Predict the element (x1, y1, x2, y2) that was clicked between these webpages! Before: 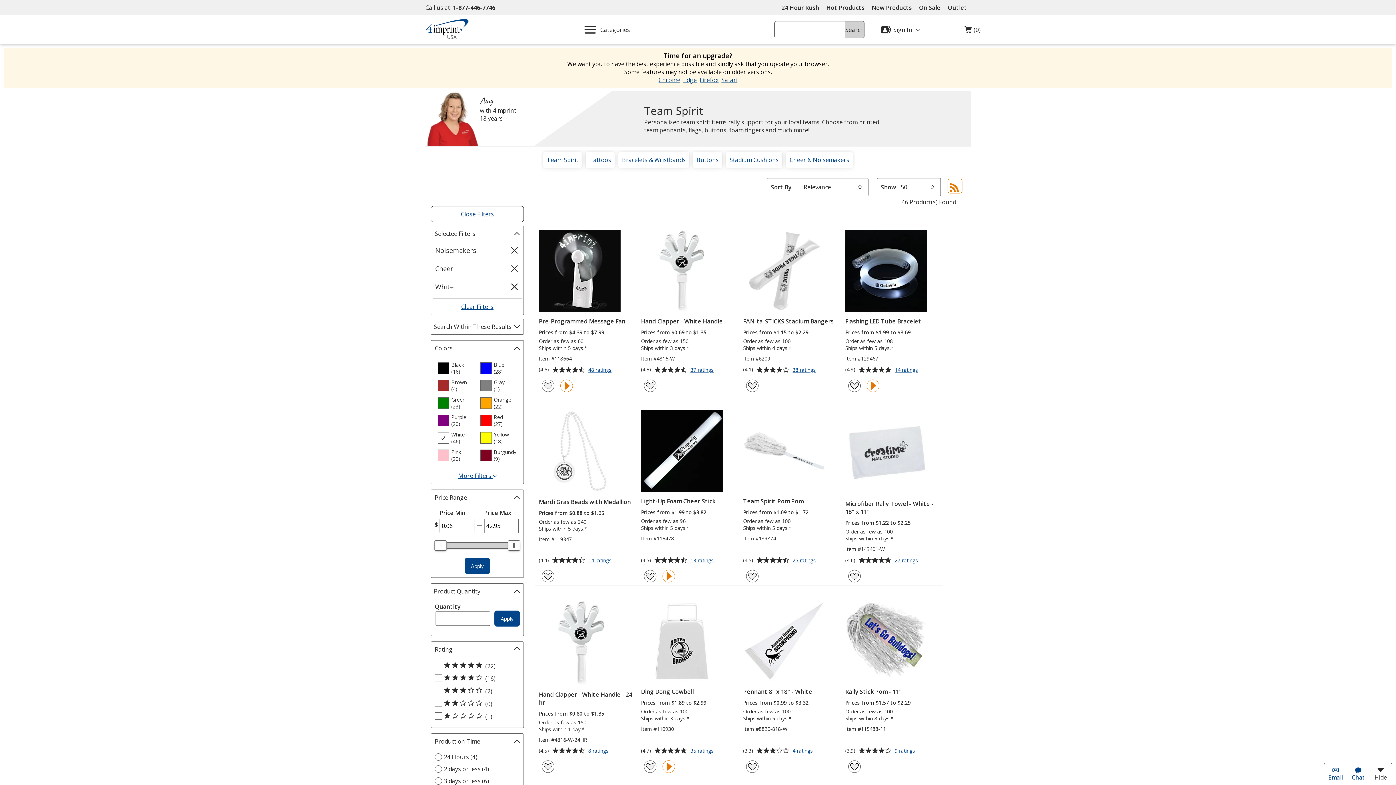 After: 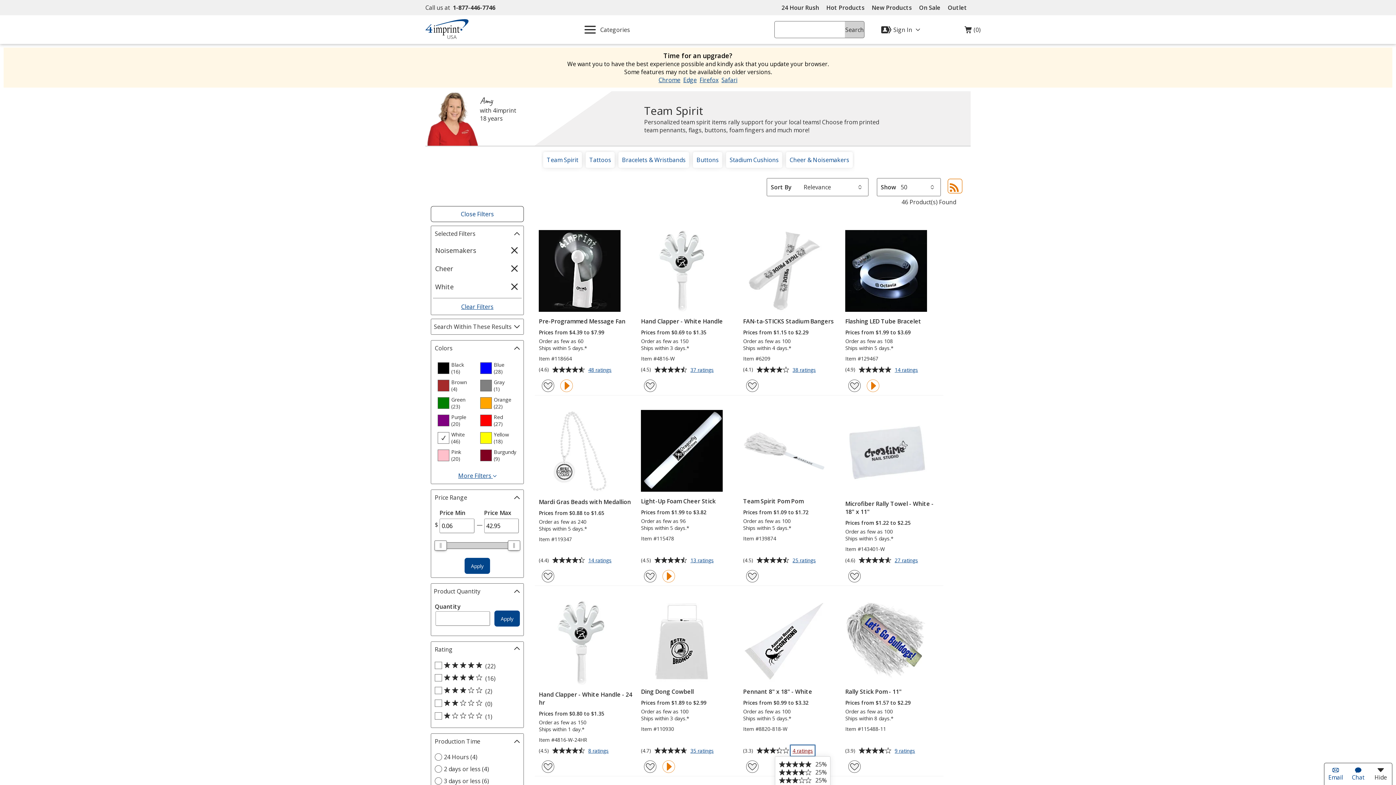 Action: label: 4 ratings
for Pennant 8" x 18" - White bbox: (790, 745, 814, 756)